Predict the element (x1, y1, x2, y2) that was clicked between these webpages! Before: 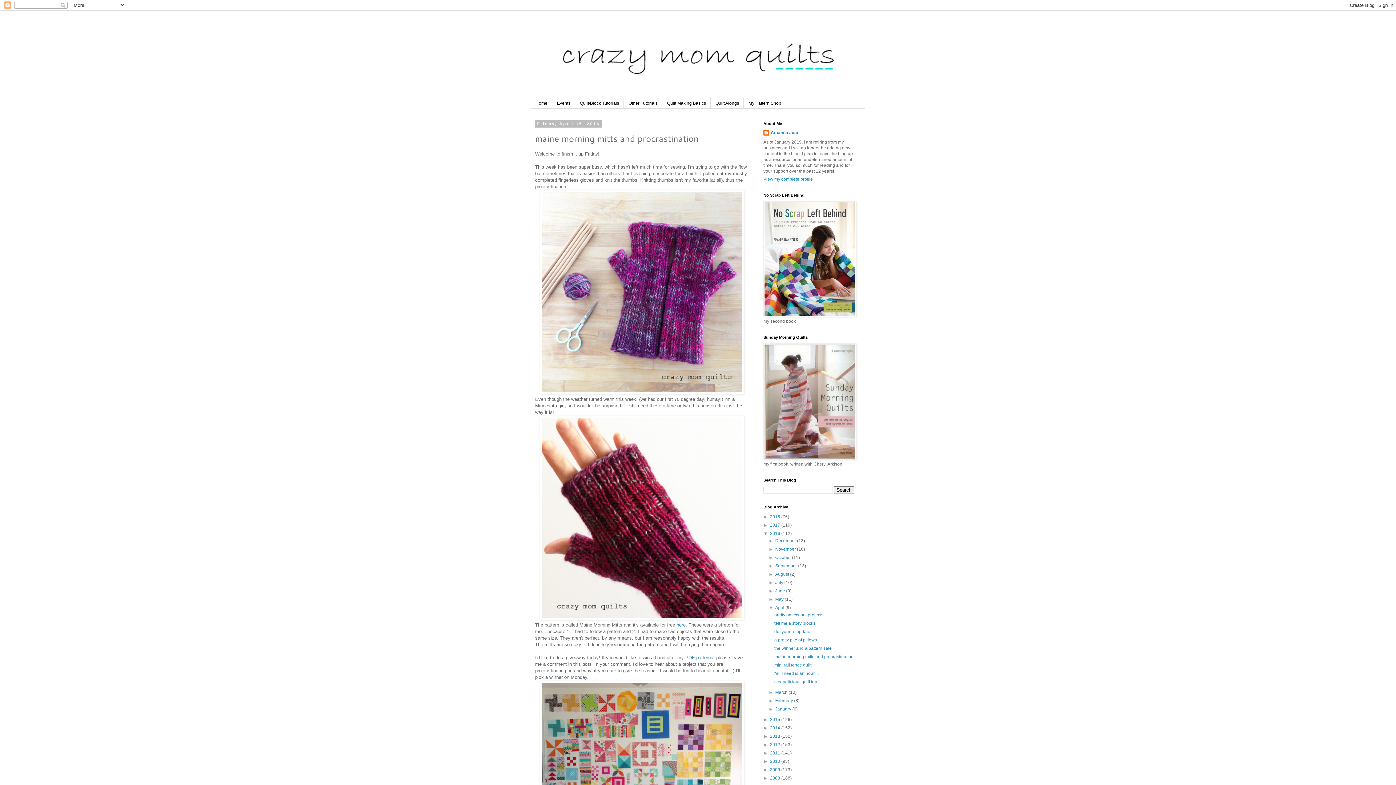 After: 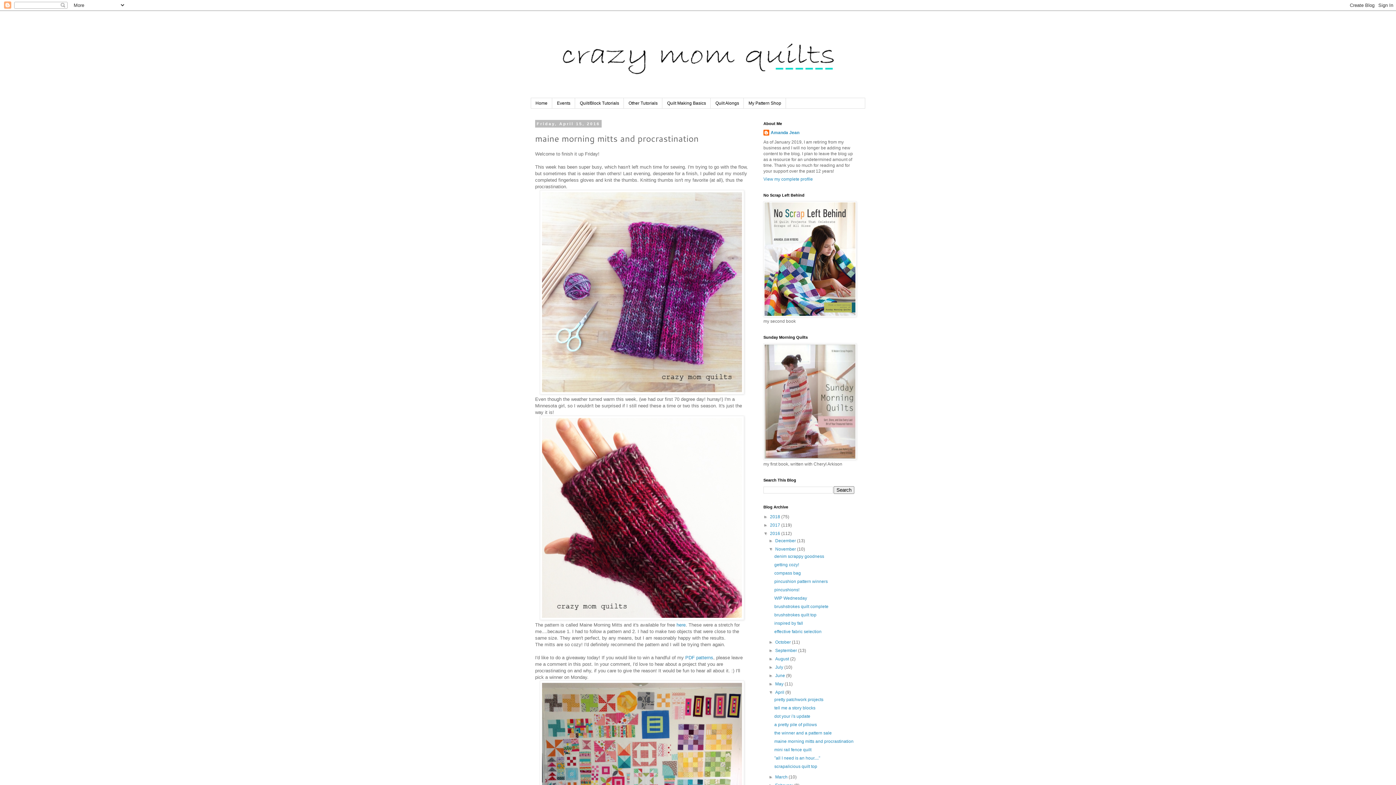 Action: label: ►   bbox: (768, 547, 775, 552)